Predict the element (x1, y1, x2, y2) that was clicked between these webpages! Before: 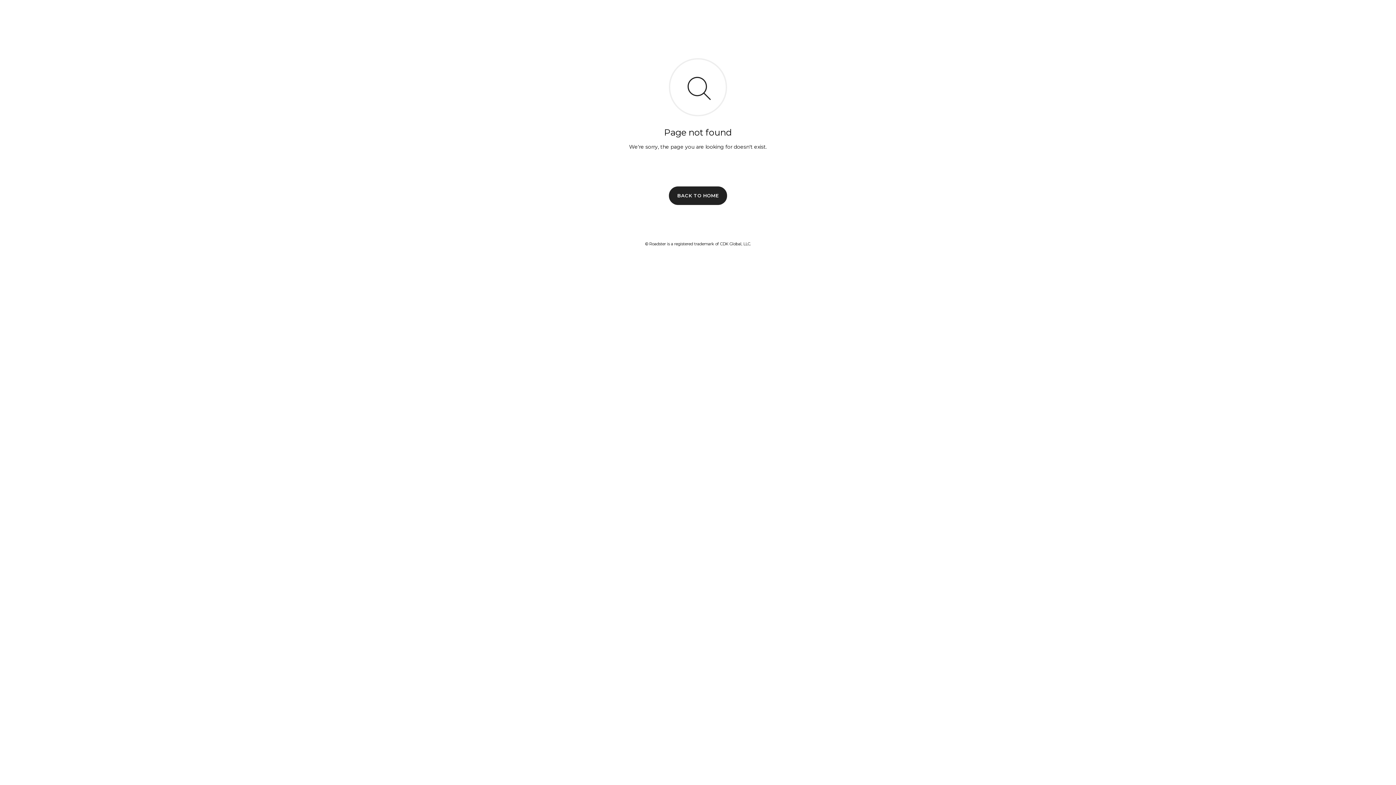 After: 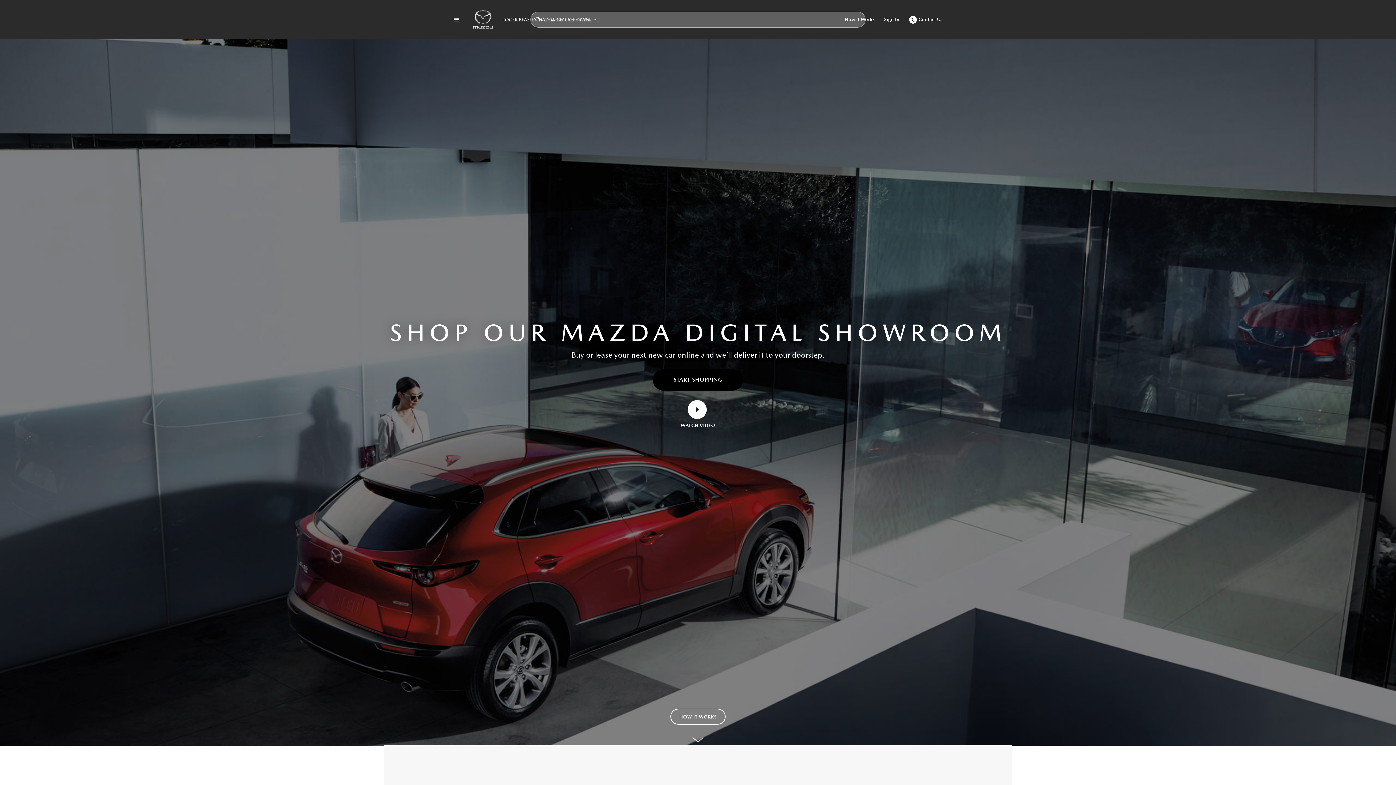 Action: bbox: (669, 186, 727, 204) label: BACK TO HOME